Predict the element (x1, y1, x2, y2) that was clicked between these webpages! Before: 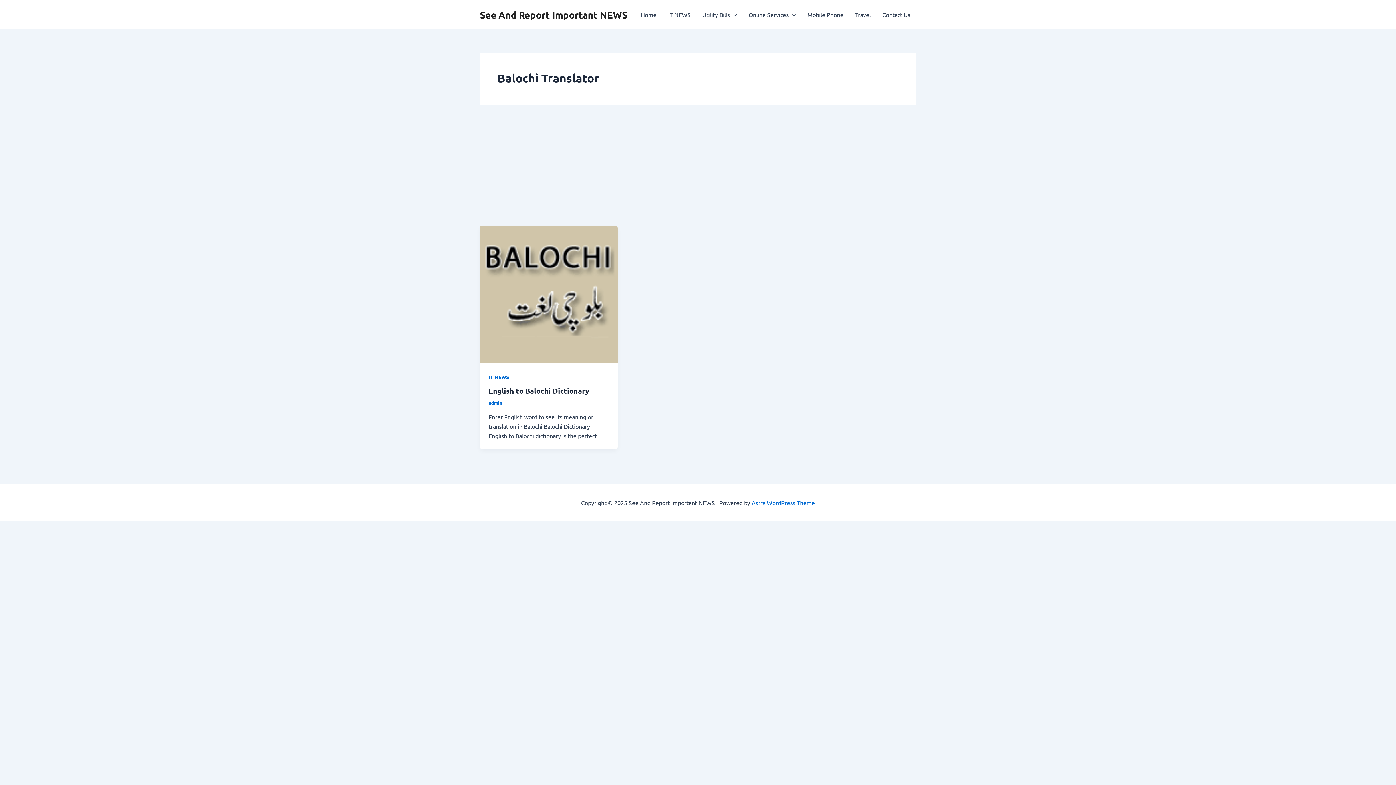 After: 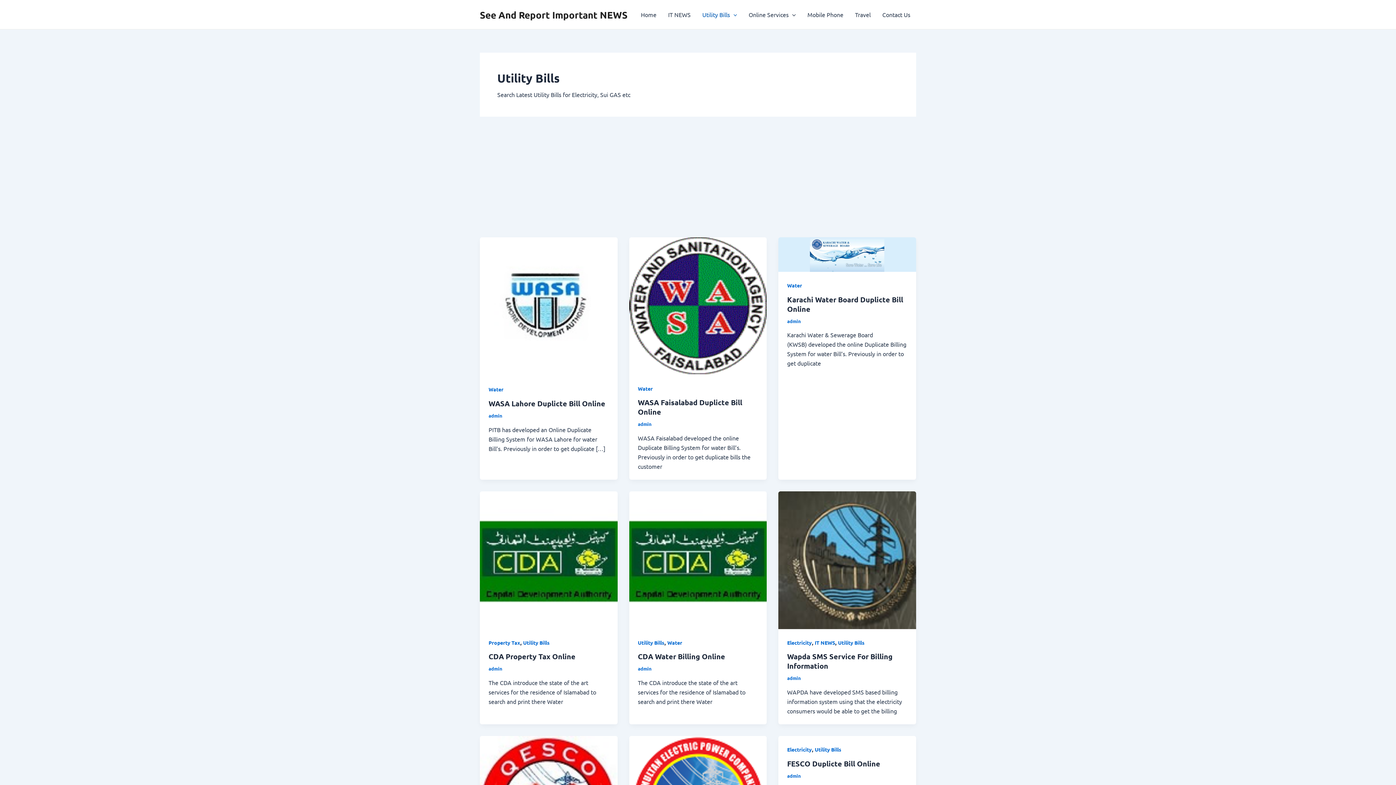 Action: label: Utility Bills bbox: (696, 0, 743, 29)